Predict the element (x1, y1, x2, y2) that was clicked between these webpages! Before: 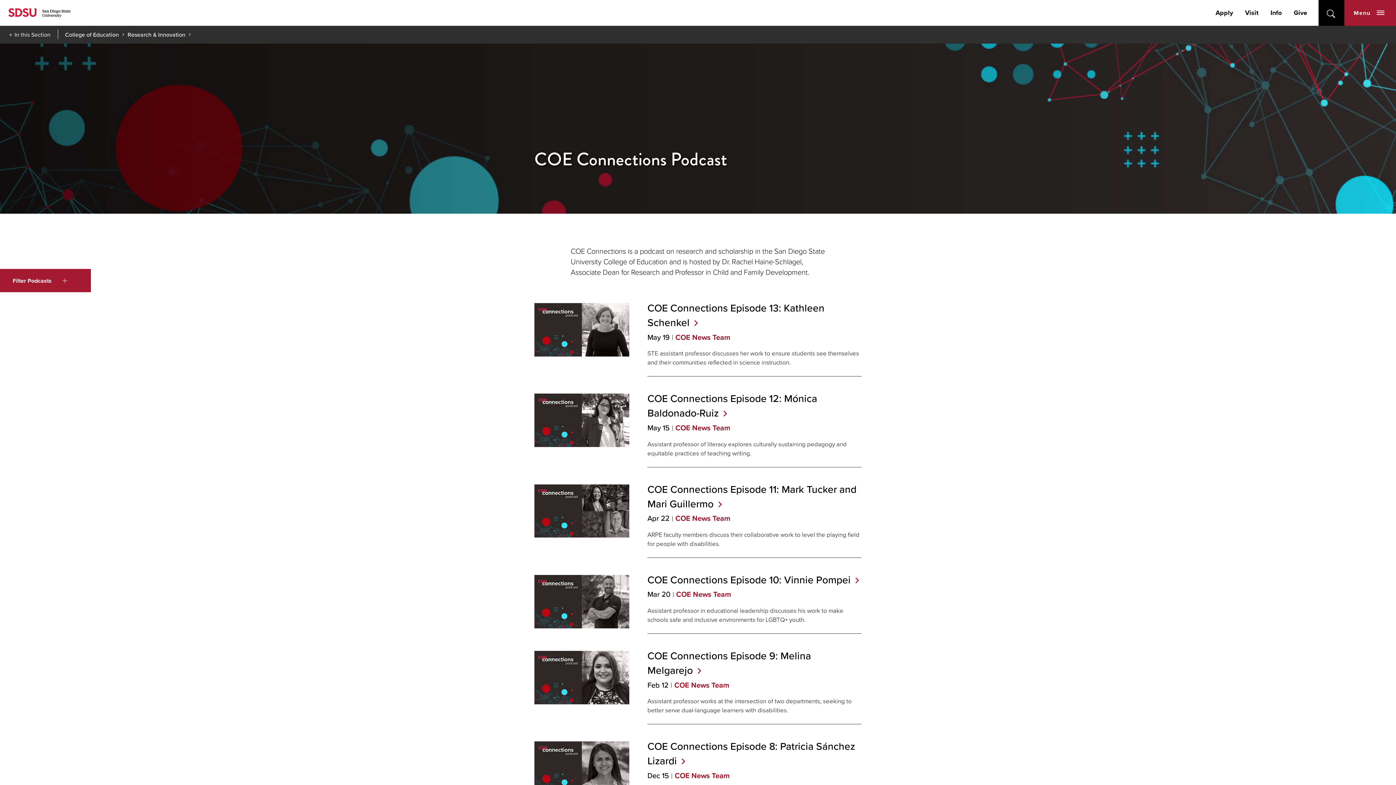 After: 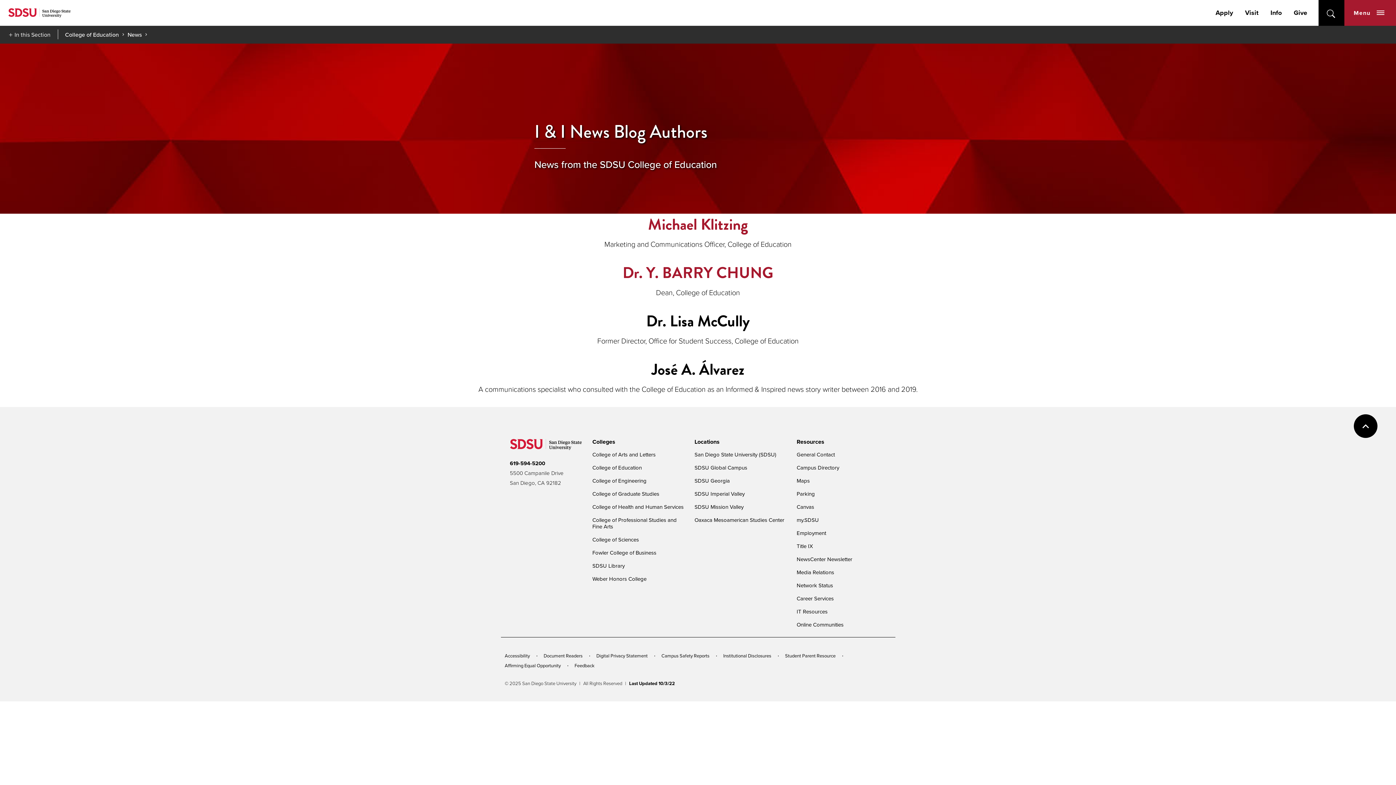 Action: label: COE News Team bbox: (676, 589, 731, 600)